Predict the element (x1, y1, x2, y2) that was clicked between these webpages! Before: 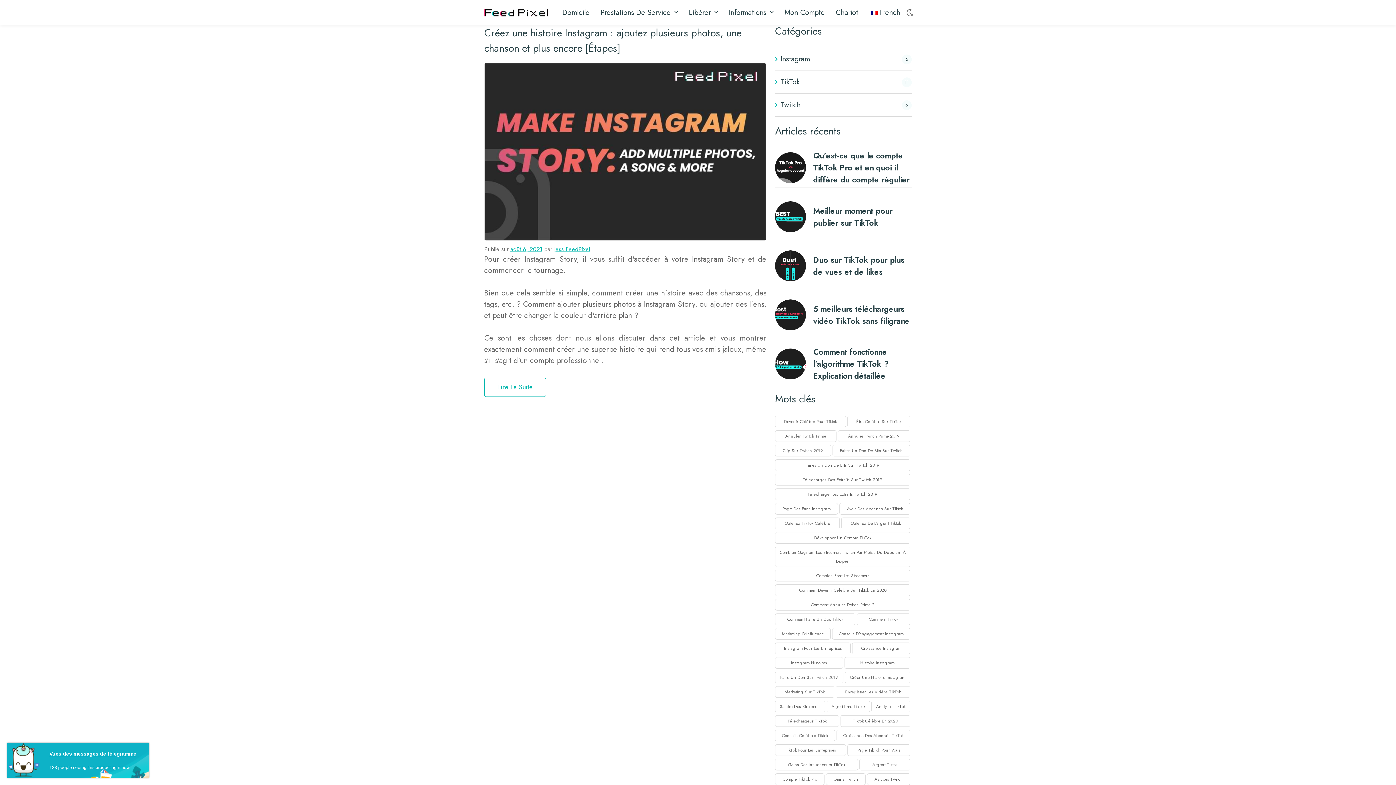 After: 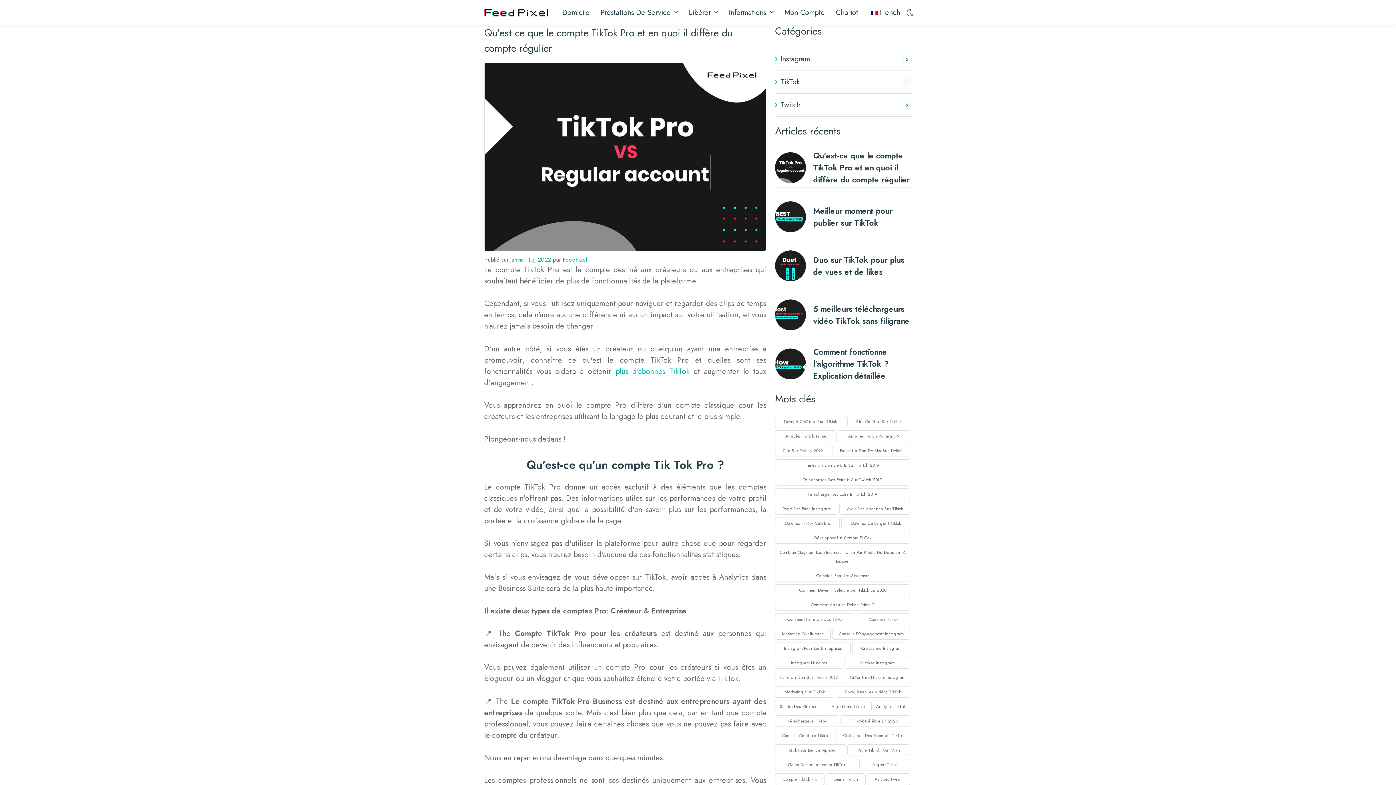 Action: label: Qu'est-ce que le compte TikTok Pro et en quoi il diffère du compte régulier bbox: (775, 148, 912, 188)